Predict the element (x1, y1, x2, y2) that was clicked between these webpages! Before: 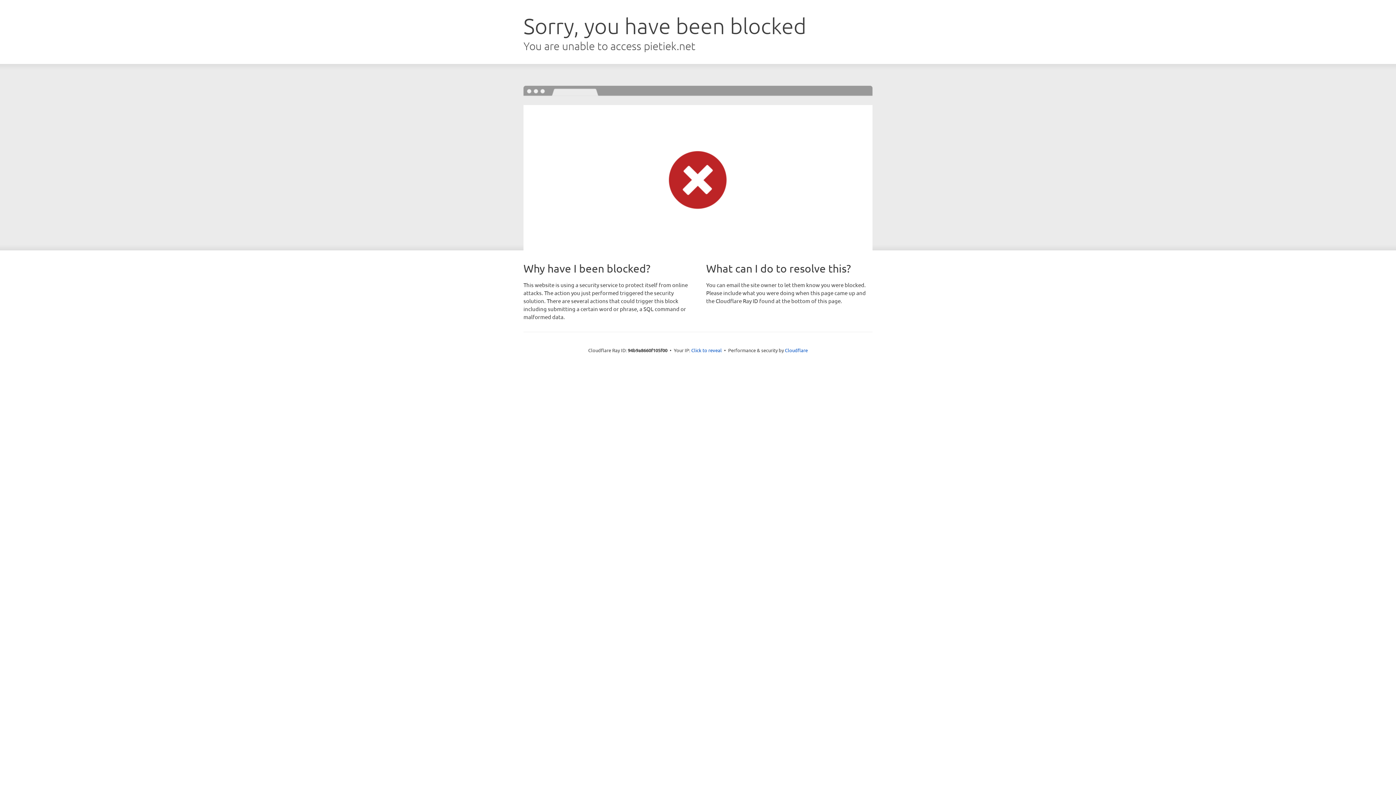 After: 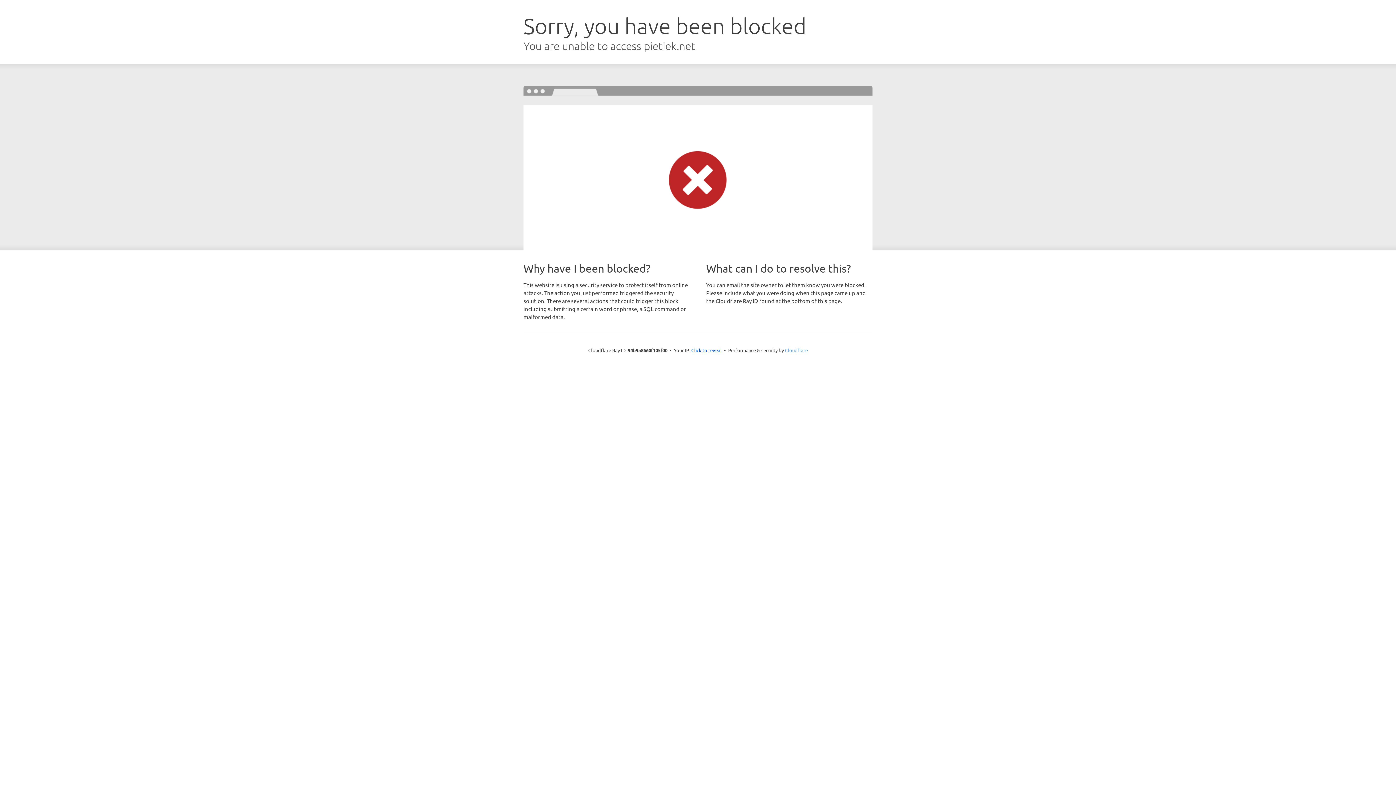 Action: label: Cloudflare bbox: (785, 347, 808, 353)